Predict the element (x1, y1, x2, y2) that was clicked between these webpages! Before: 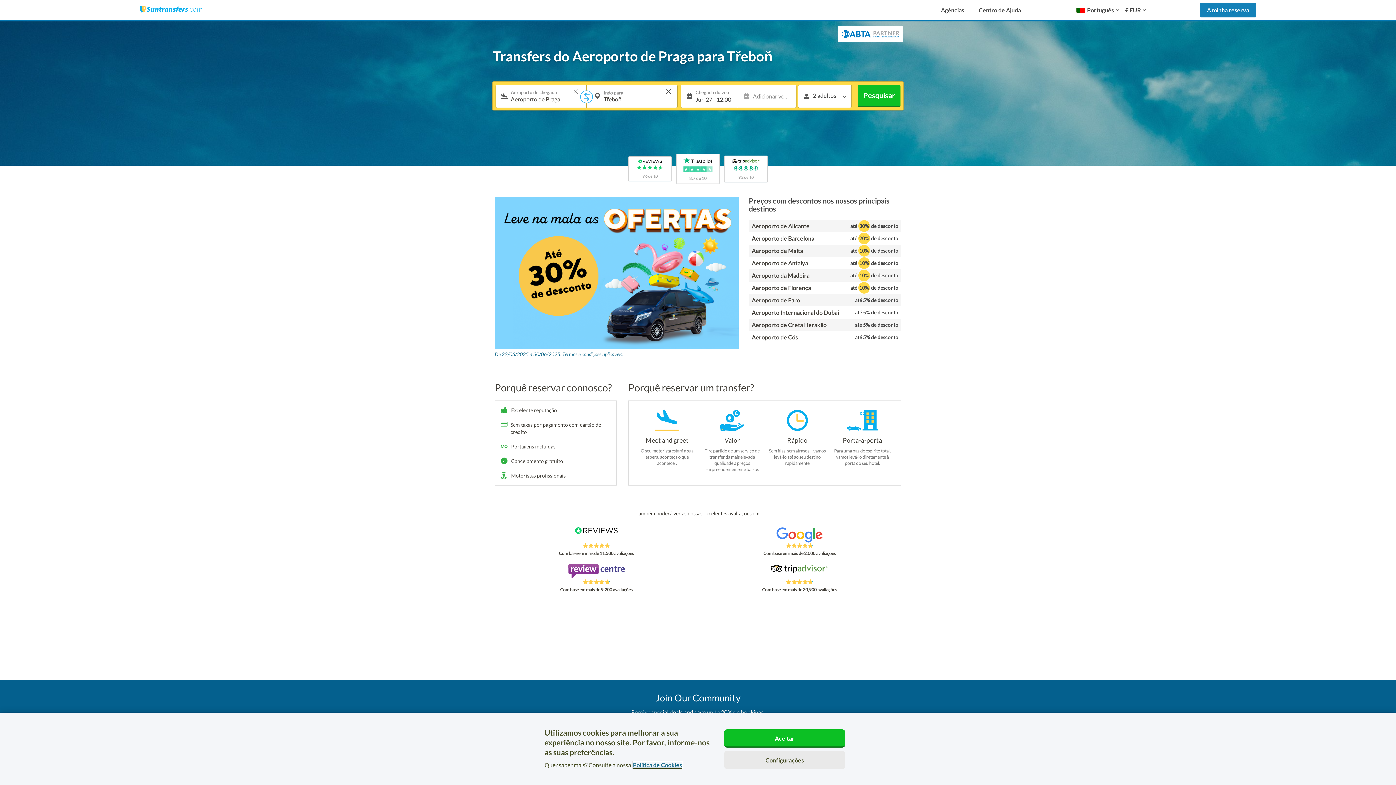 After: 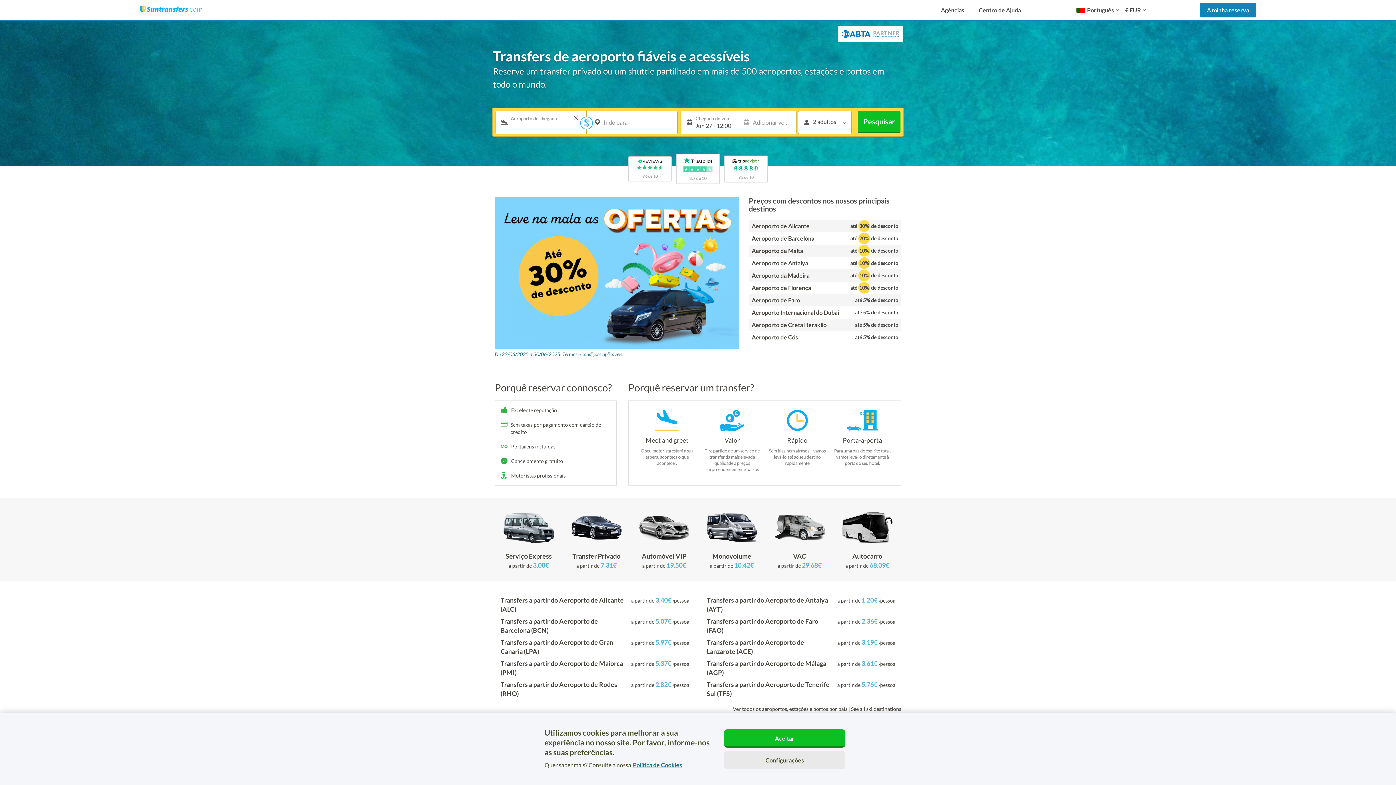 Action: bbox: (139, 5, 202, 13)